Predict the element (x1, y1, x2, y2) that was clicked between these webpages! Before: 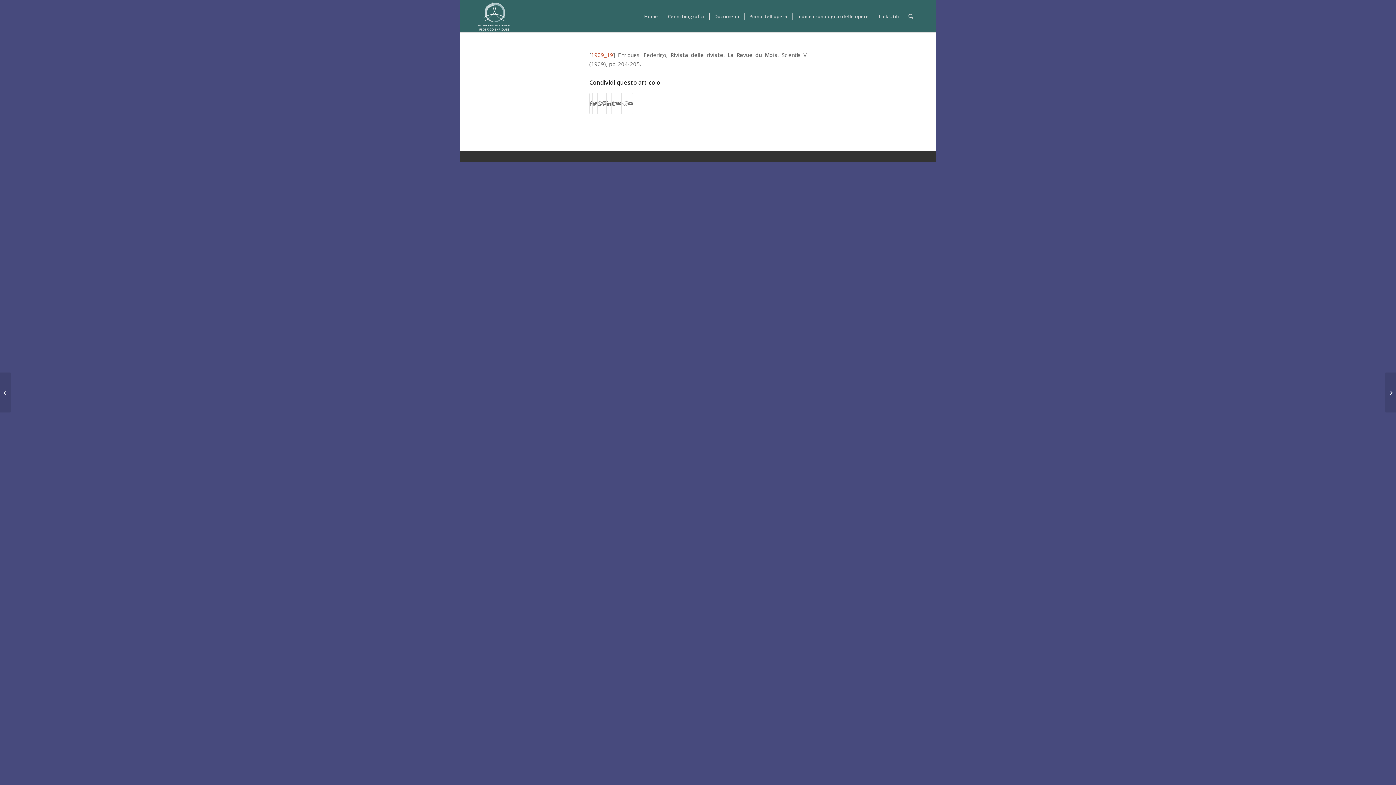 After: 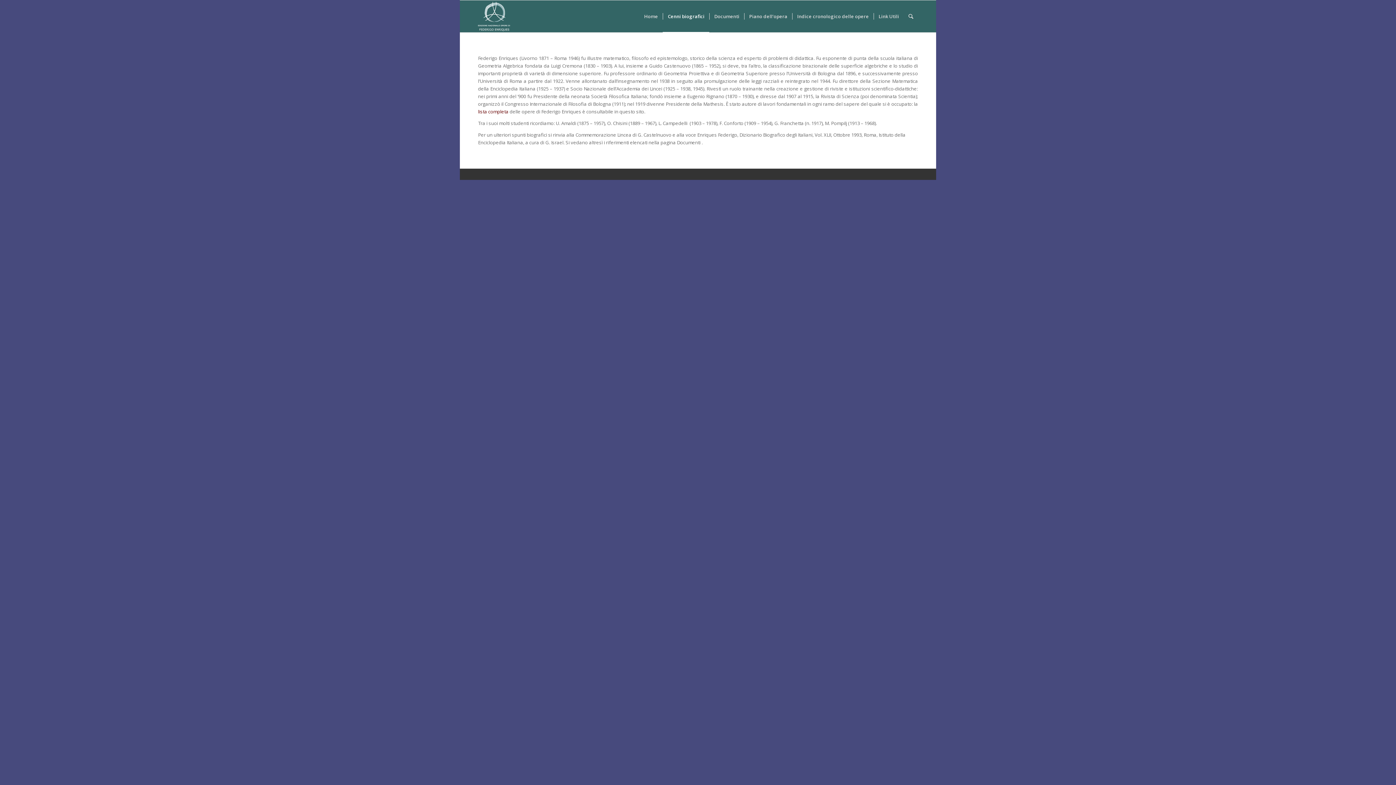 Action: label: Cenni biografici bbox: (662, 0, 709, 32)